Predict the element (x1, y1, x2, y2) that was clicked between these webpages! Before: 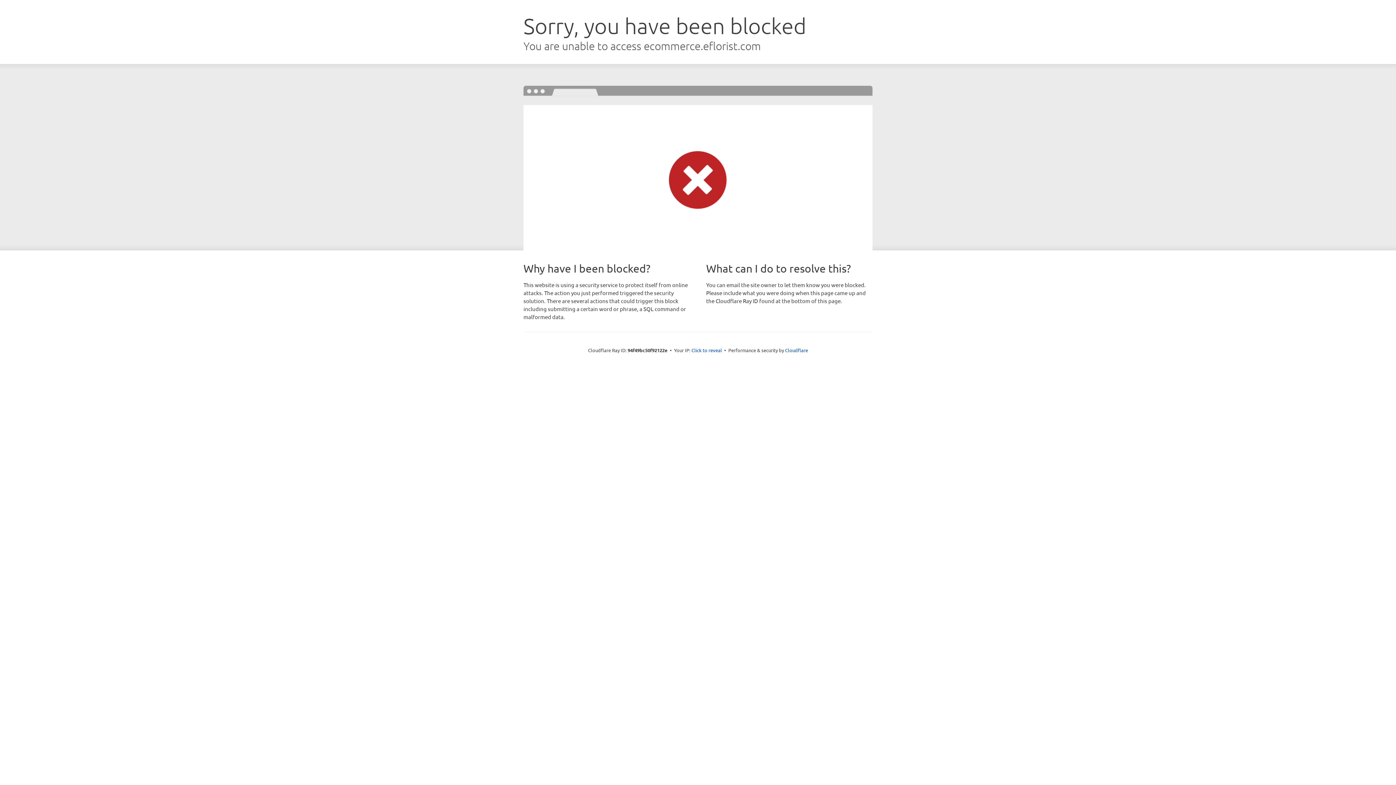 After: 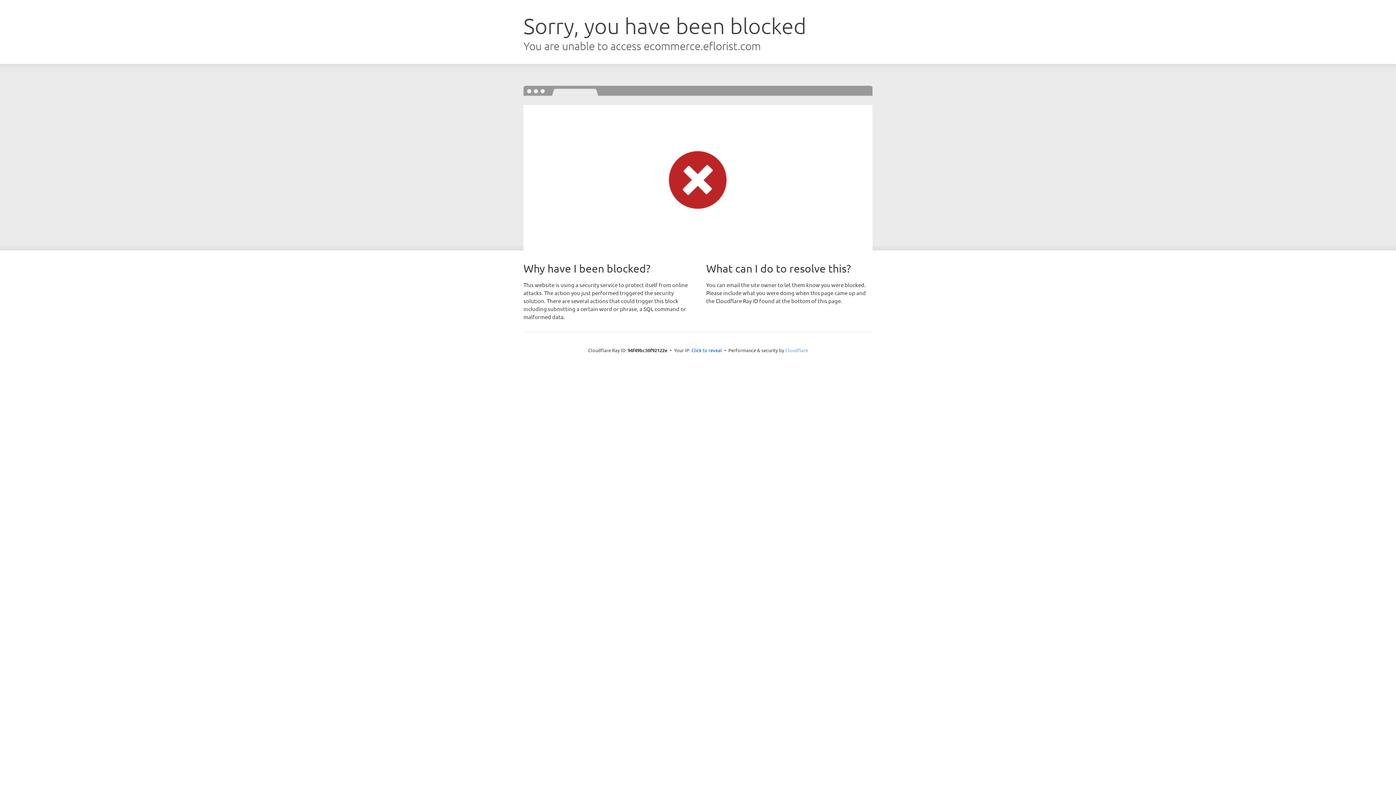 Action: bbox: (785, 347, 808, 353) label: Cloudflare